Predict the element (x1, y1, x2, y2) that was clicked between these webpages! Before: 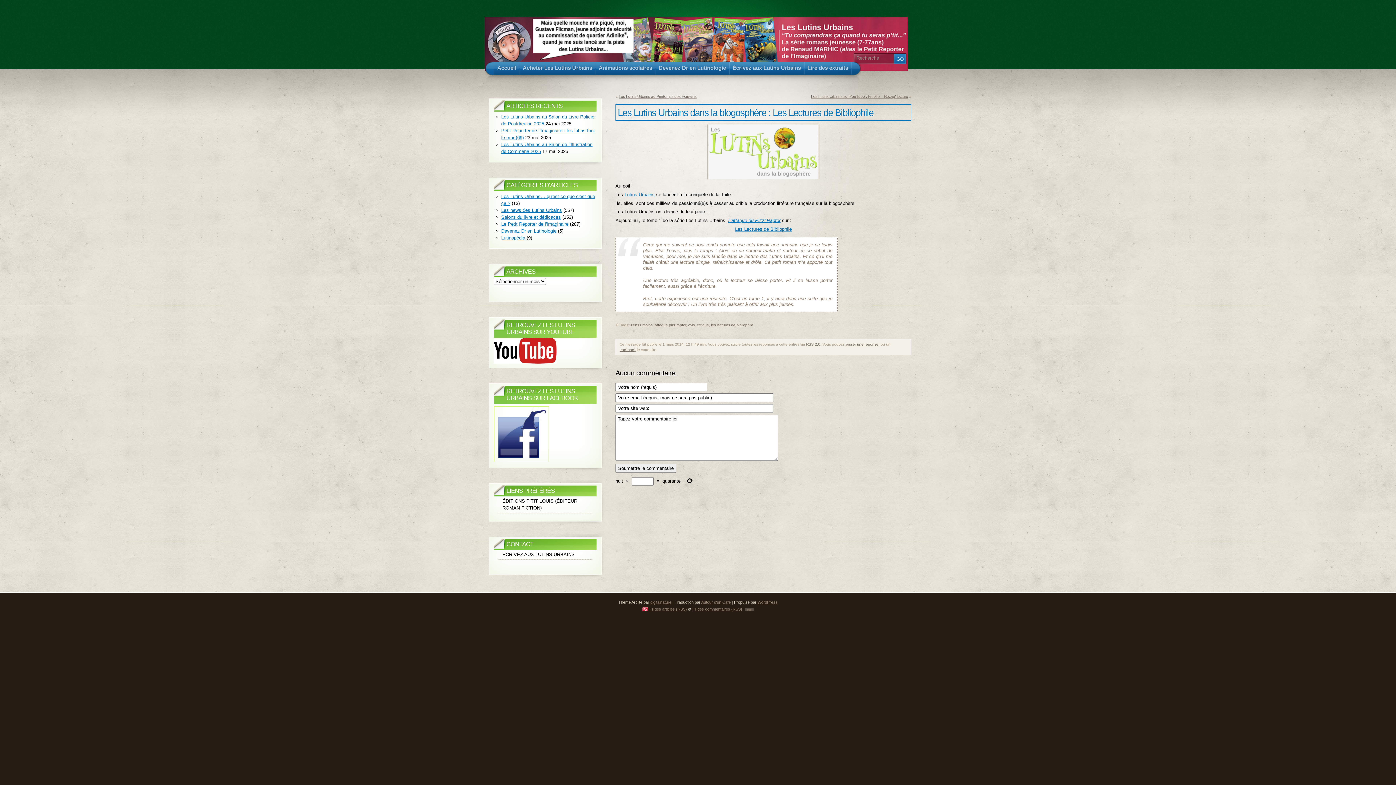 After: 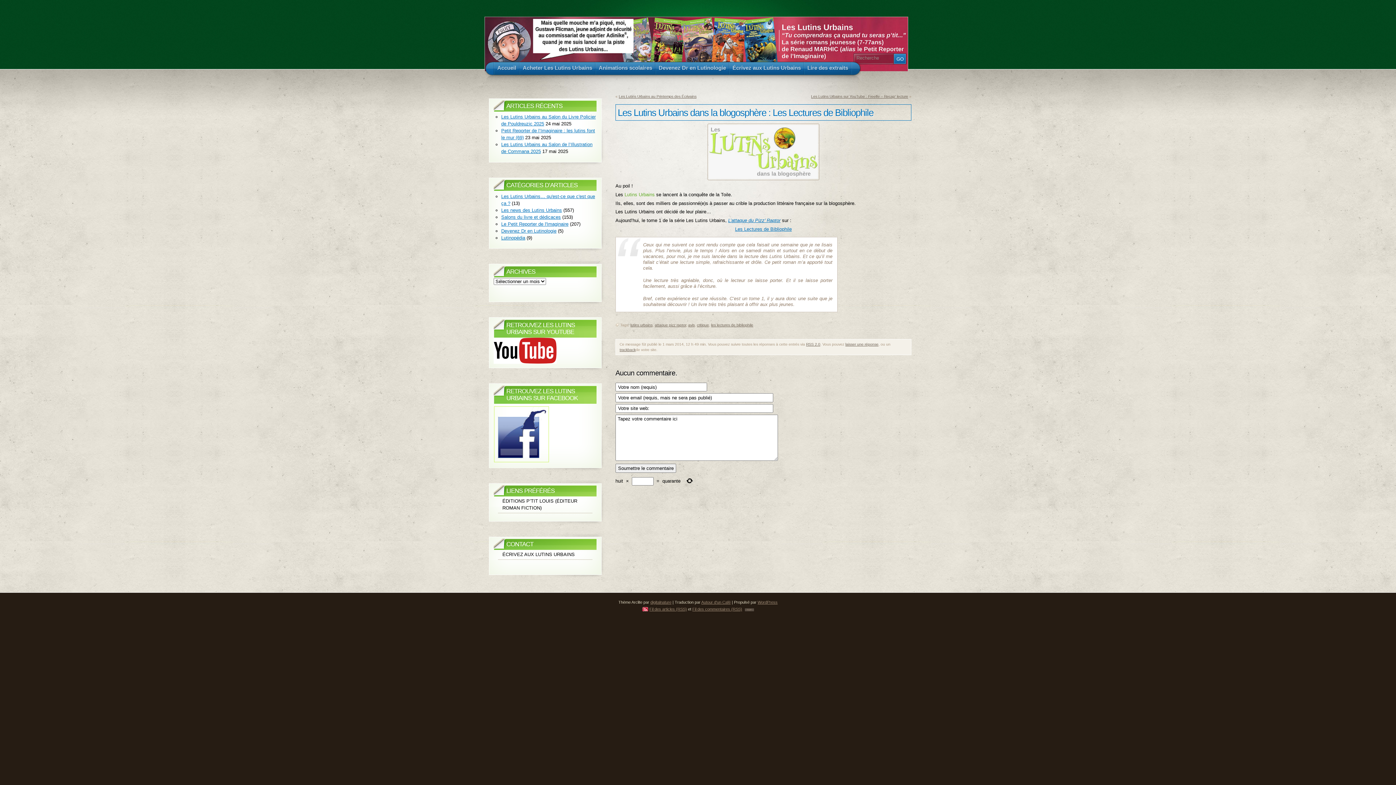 Action: label: Lutins Urbains bbox: (624, 191, 654, 197)